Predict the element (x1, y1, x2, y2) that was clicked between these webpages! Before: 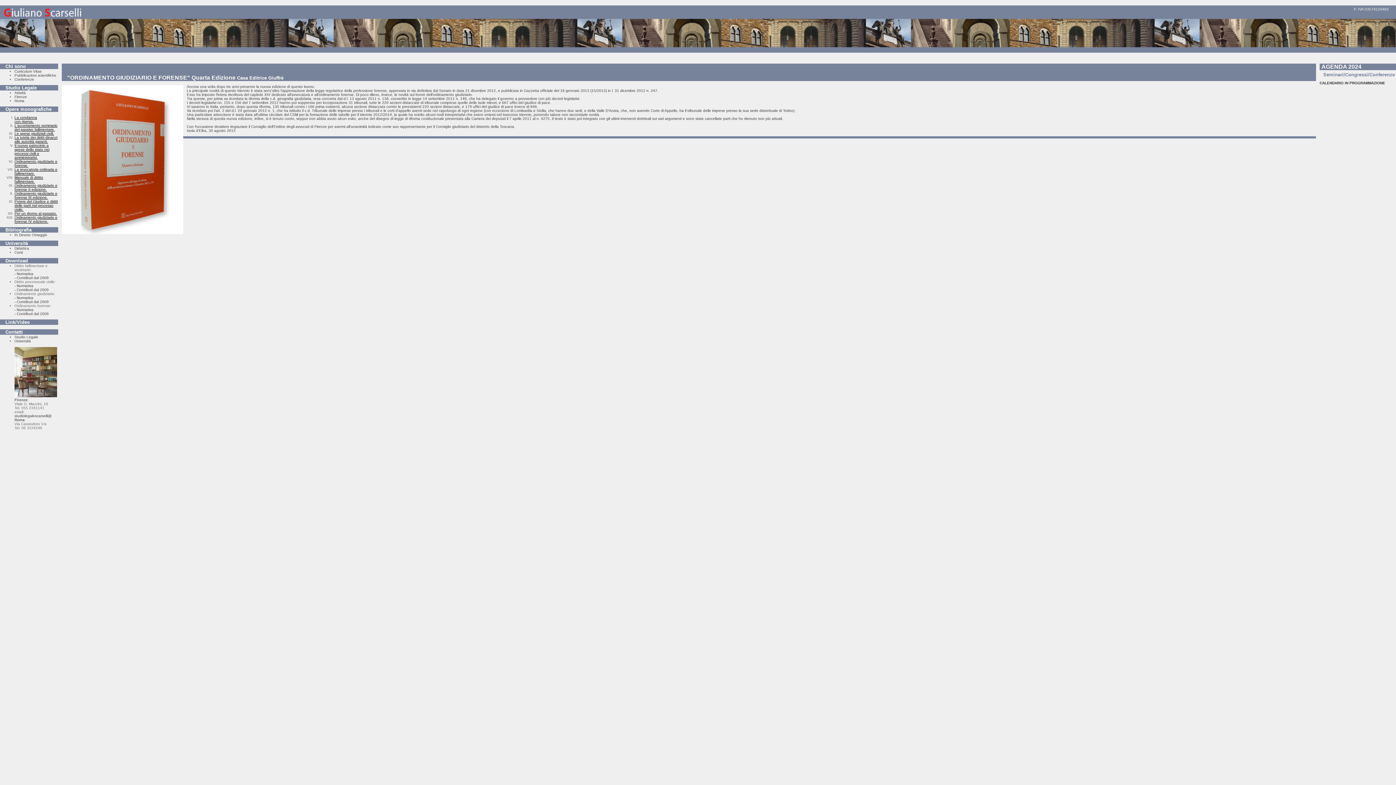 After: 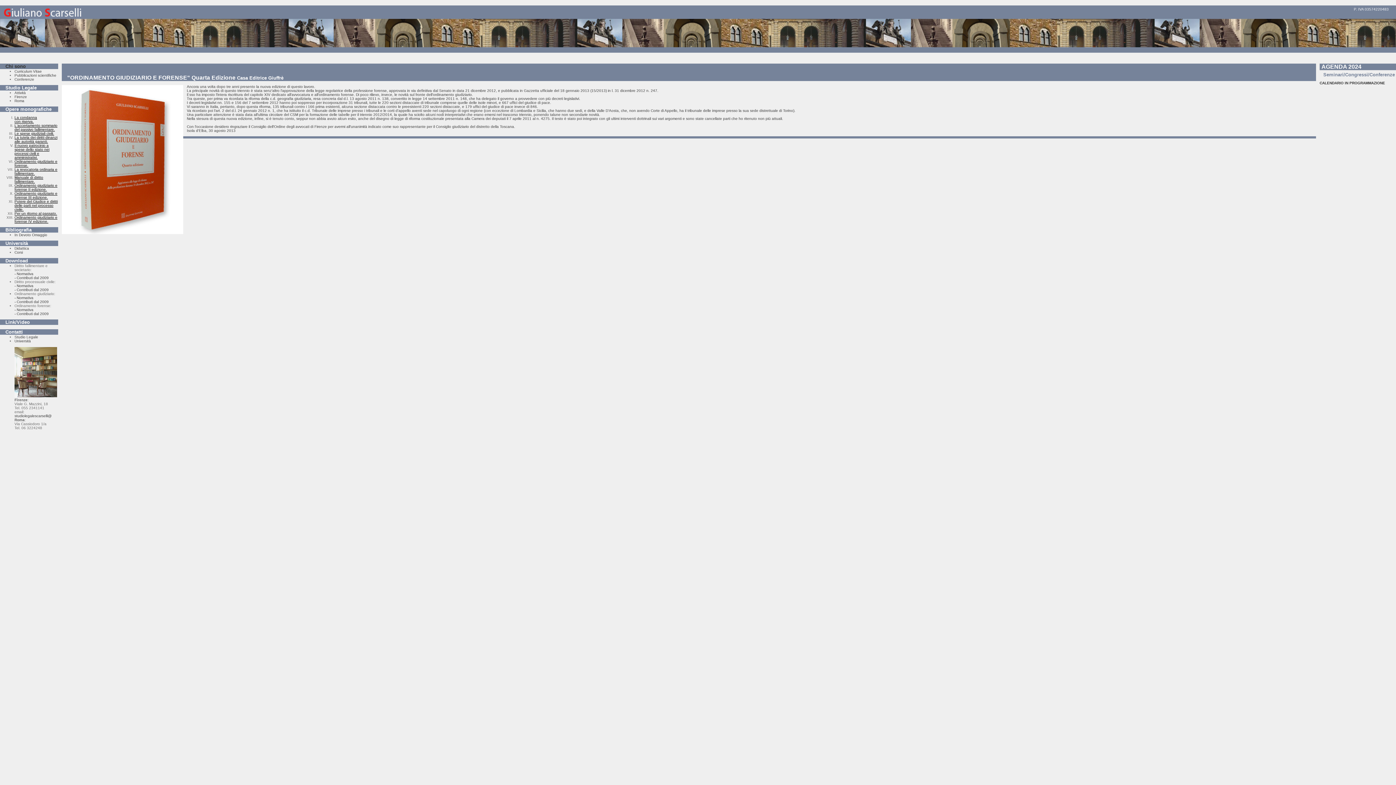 Action: bbox: (5, 63, 25, 69) label: Chi sono